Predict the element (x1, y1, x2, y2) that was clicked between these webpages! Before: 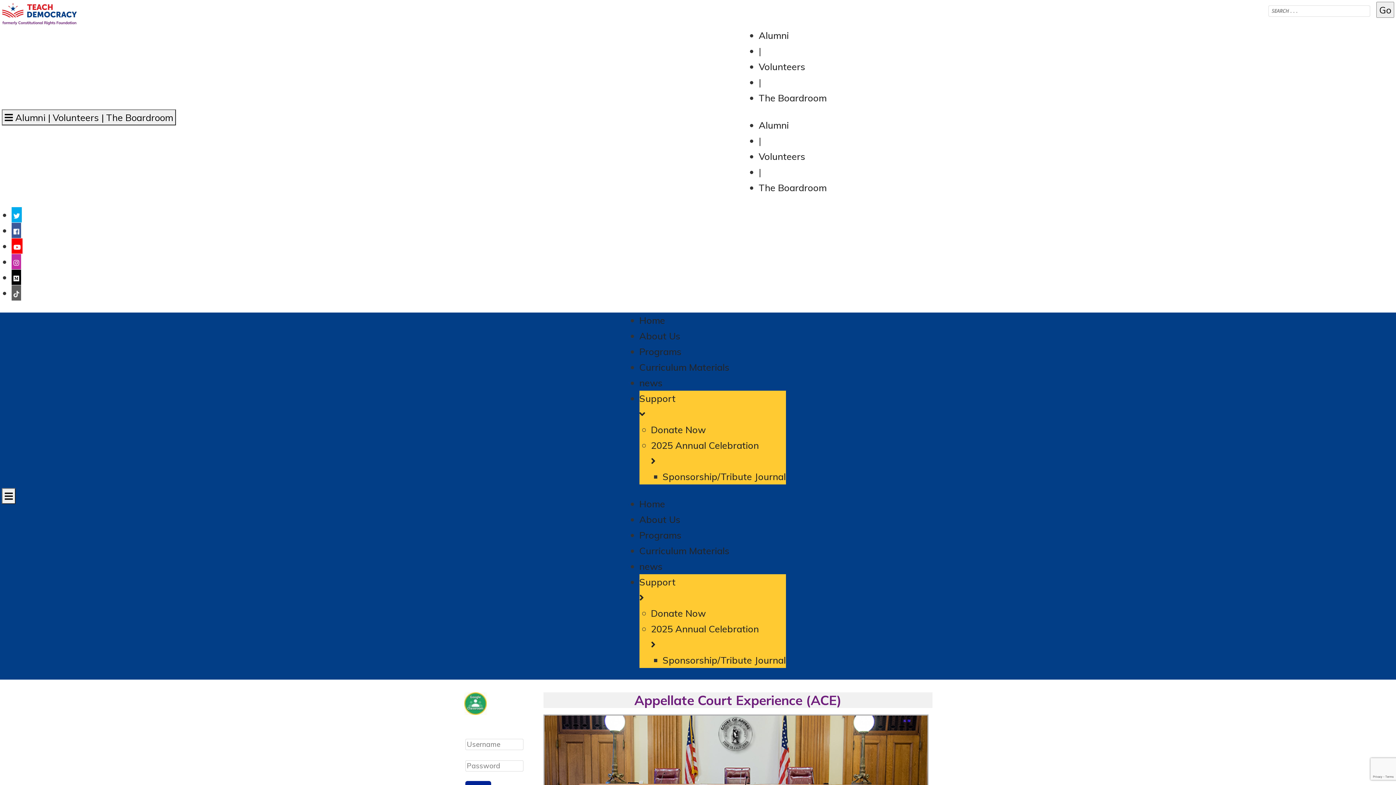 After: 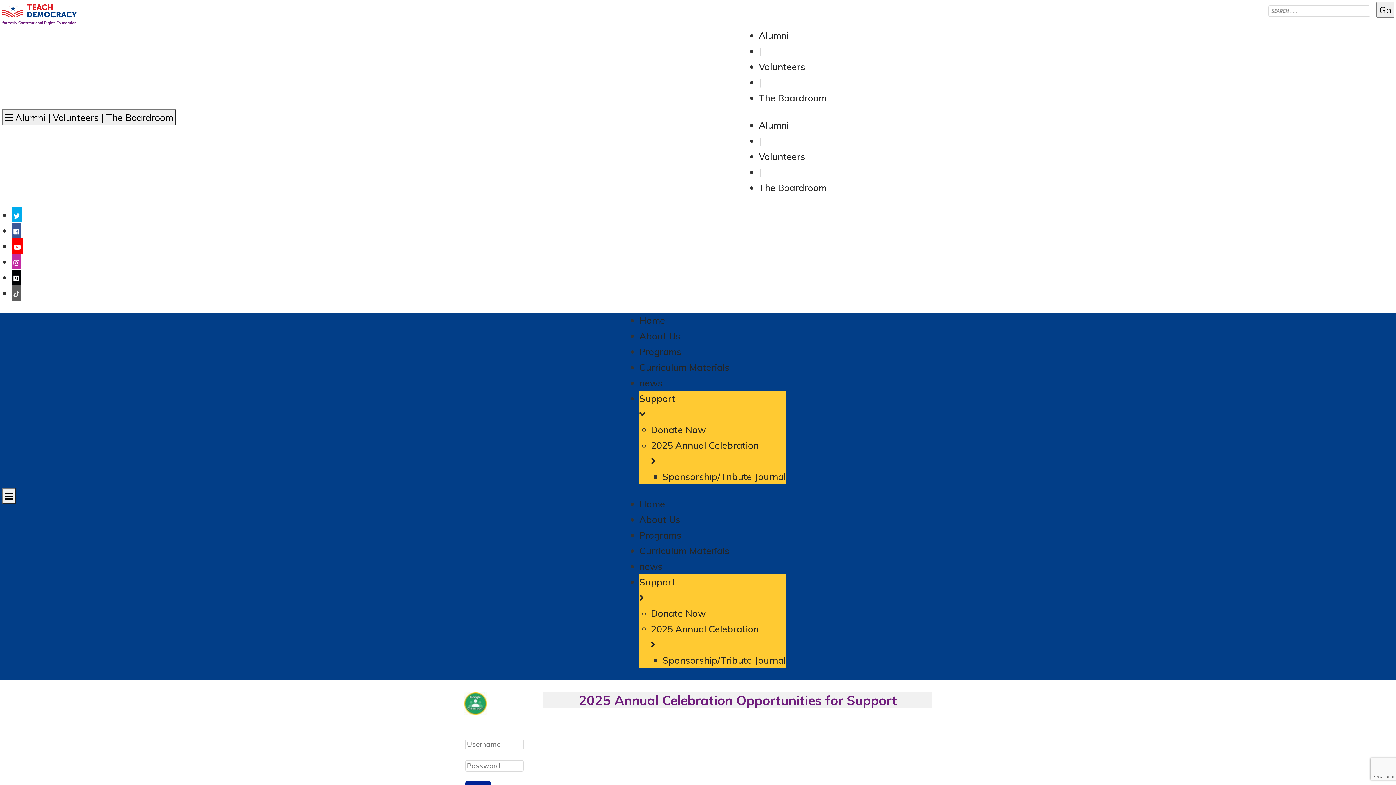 Action: bbox: (662, 469, 786, 484) label: Sponsorship/Tribute Journal